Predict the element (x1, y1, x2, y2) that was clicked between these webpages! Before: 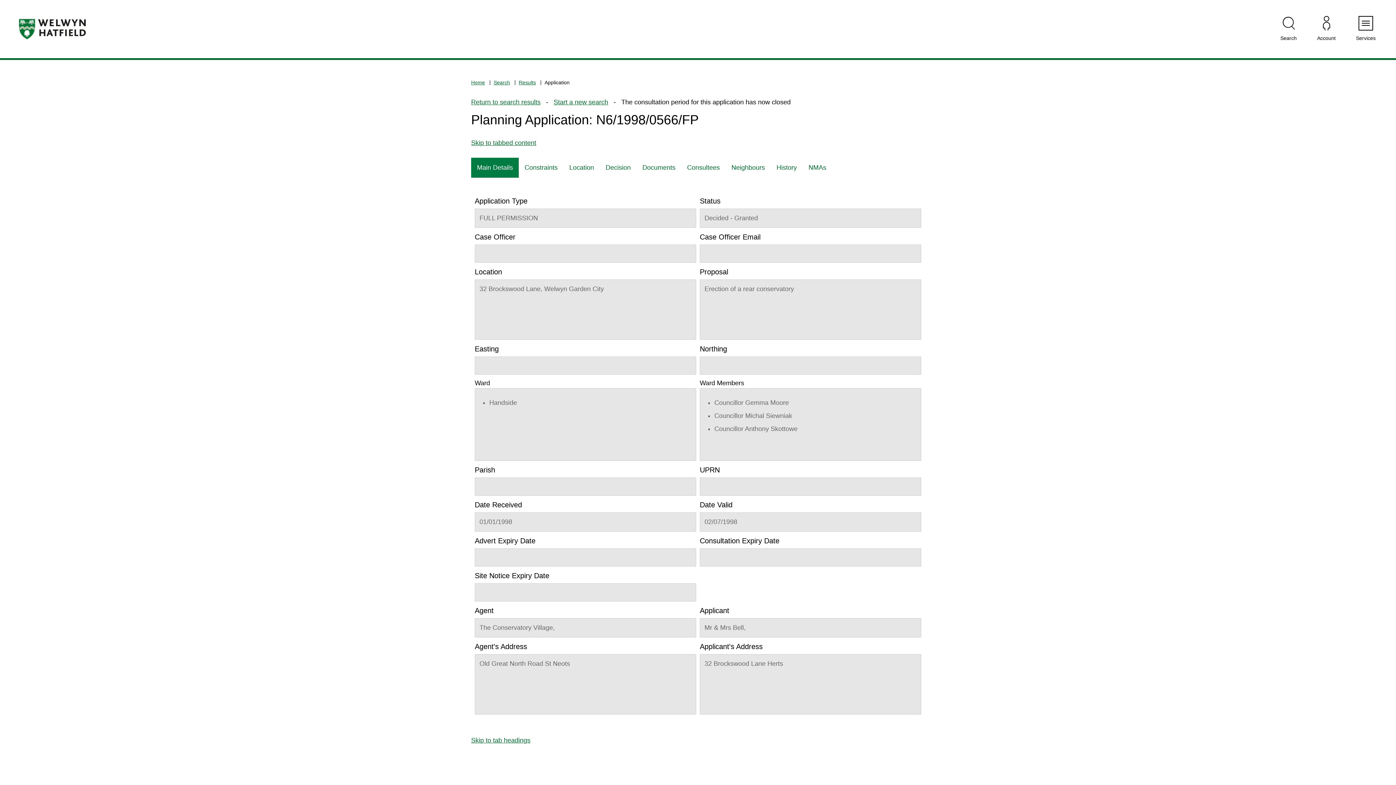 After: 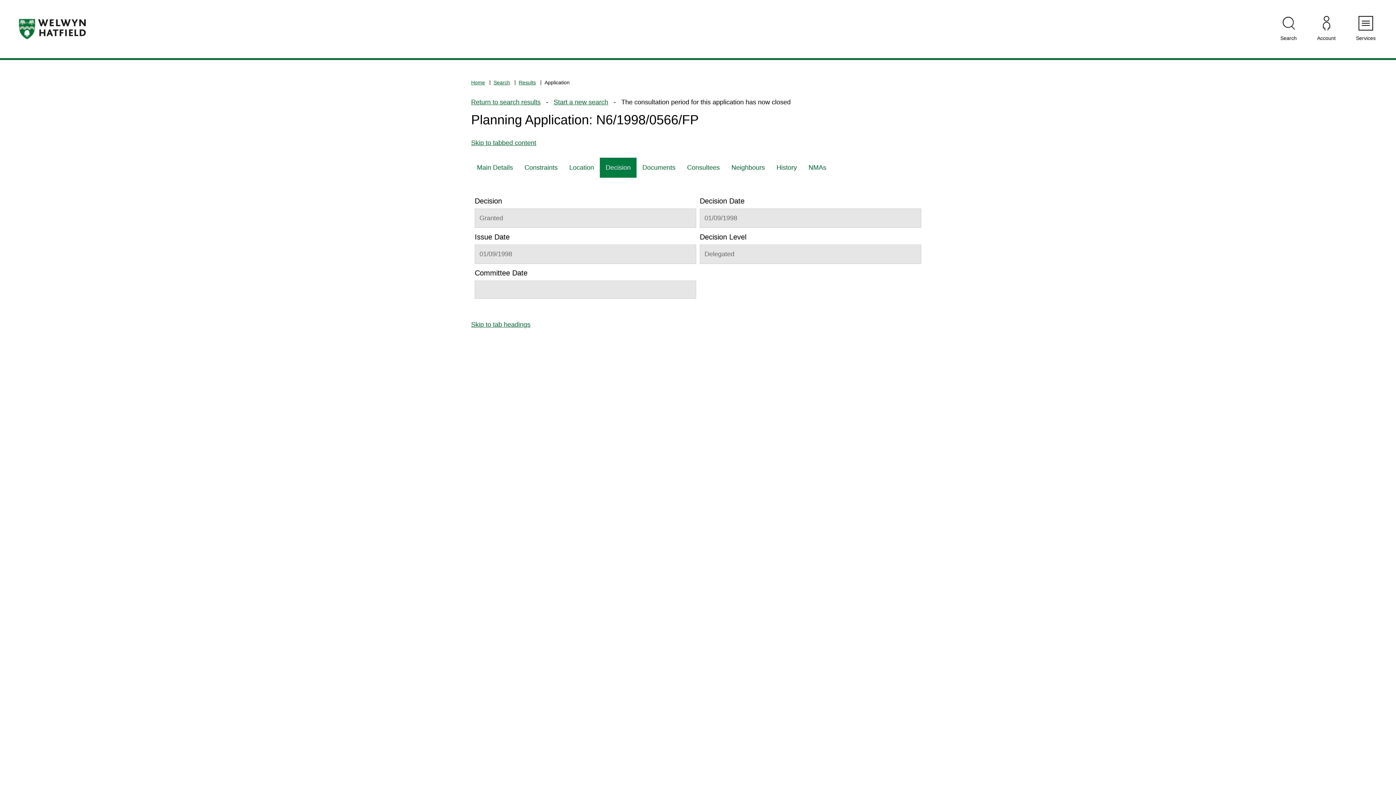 Action: bbox: (600, 157, 636, 177) label: Tab heading: Decision.